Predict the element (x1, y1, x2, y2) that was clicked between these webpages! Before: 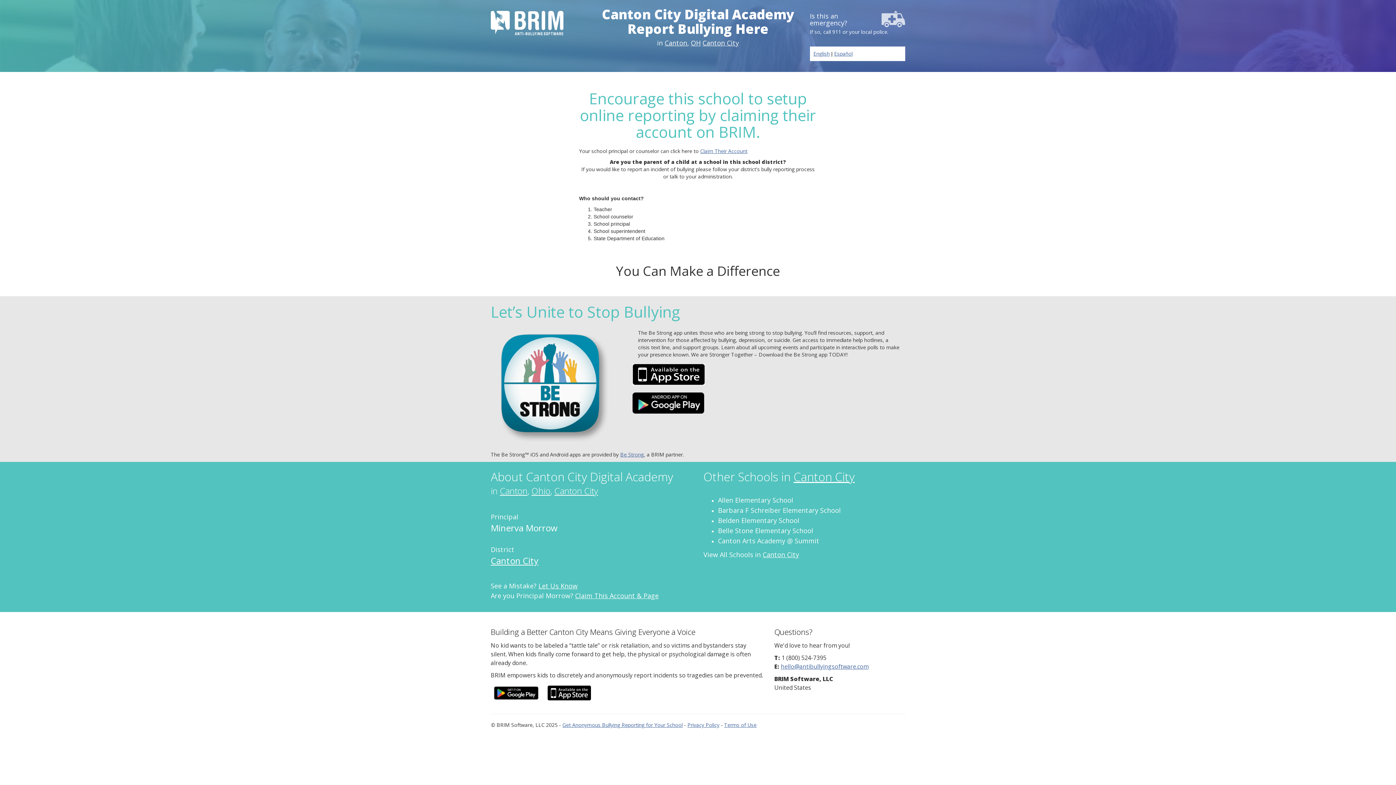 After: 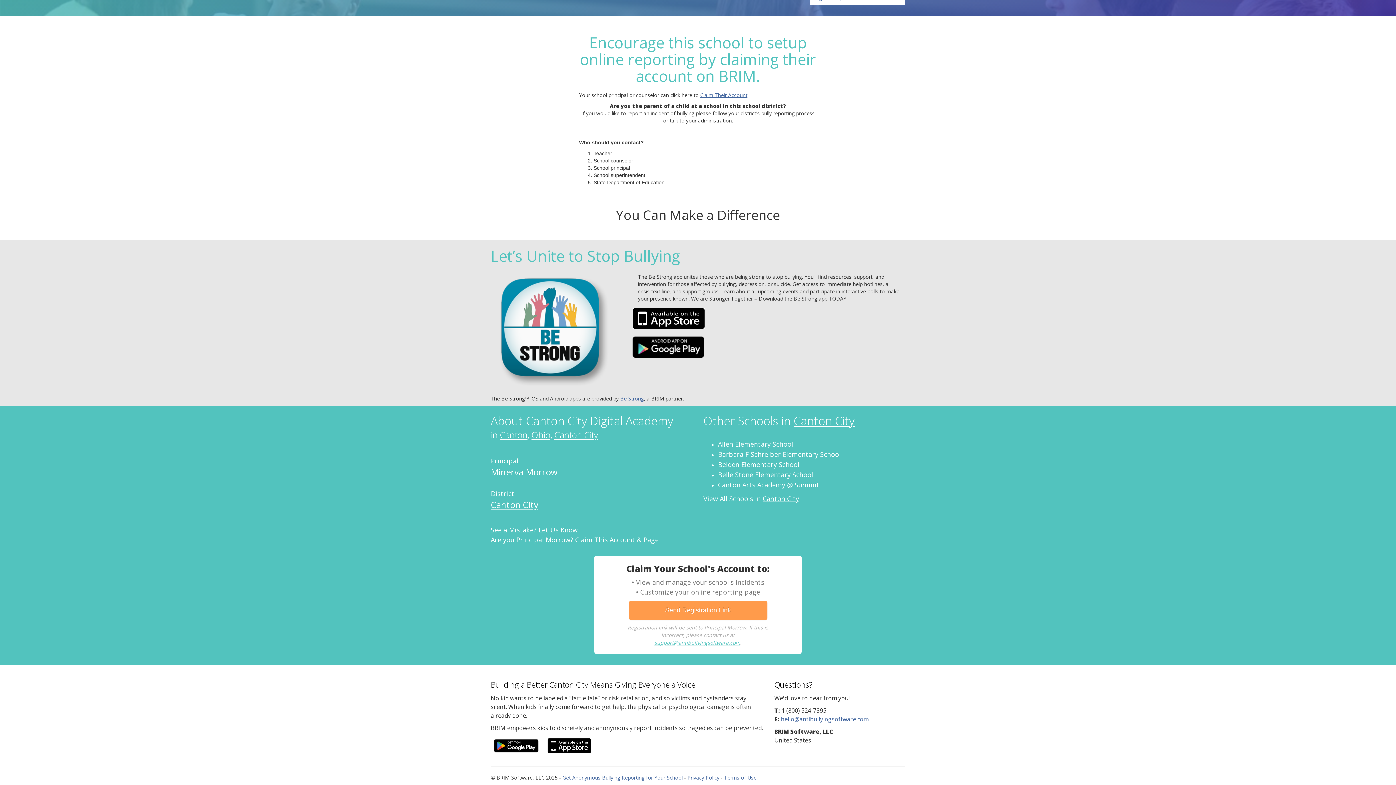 Action: label: Claim This Account & Page bbox: (575, 591, 658, 600)